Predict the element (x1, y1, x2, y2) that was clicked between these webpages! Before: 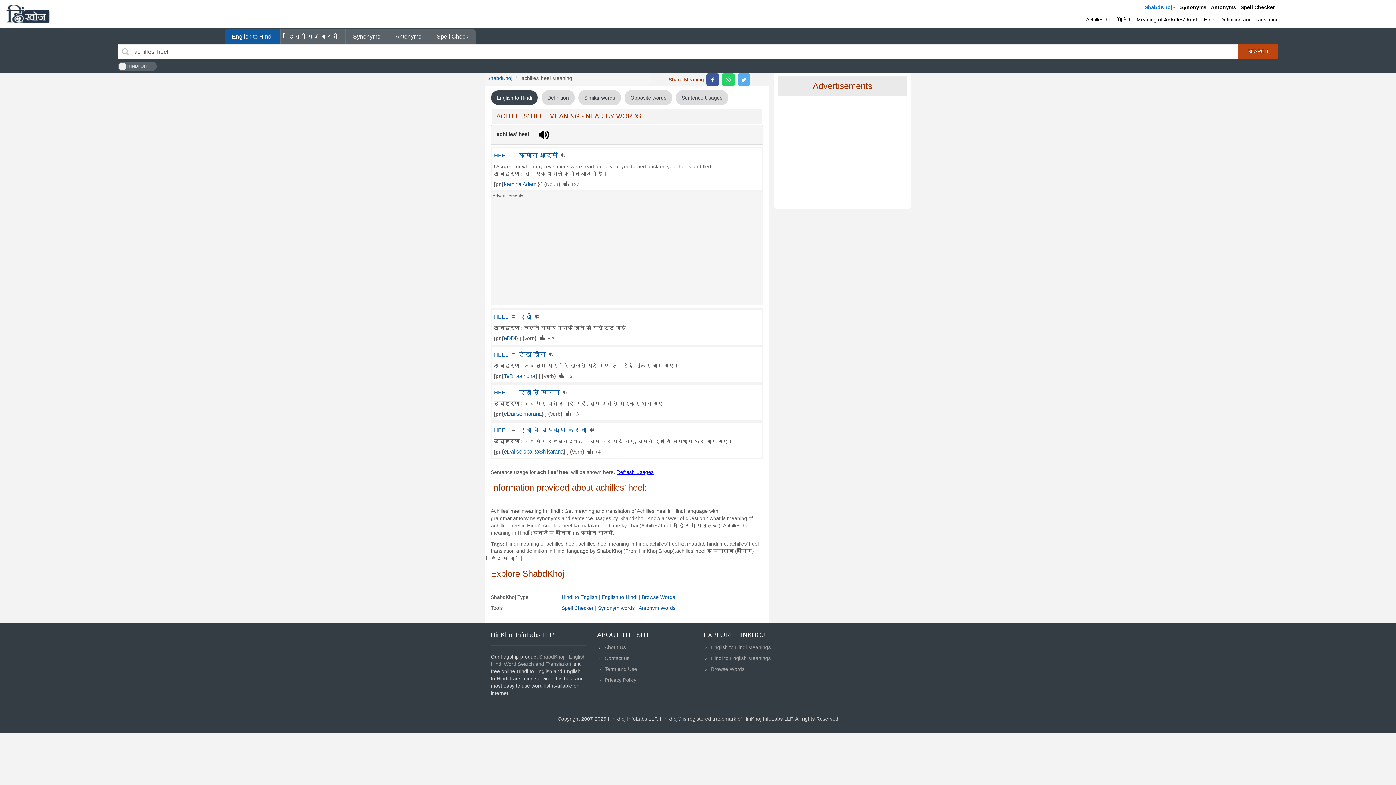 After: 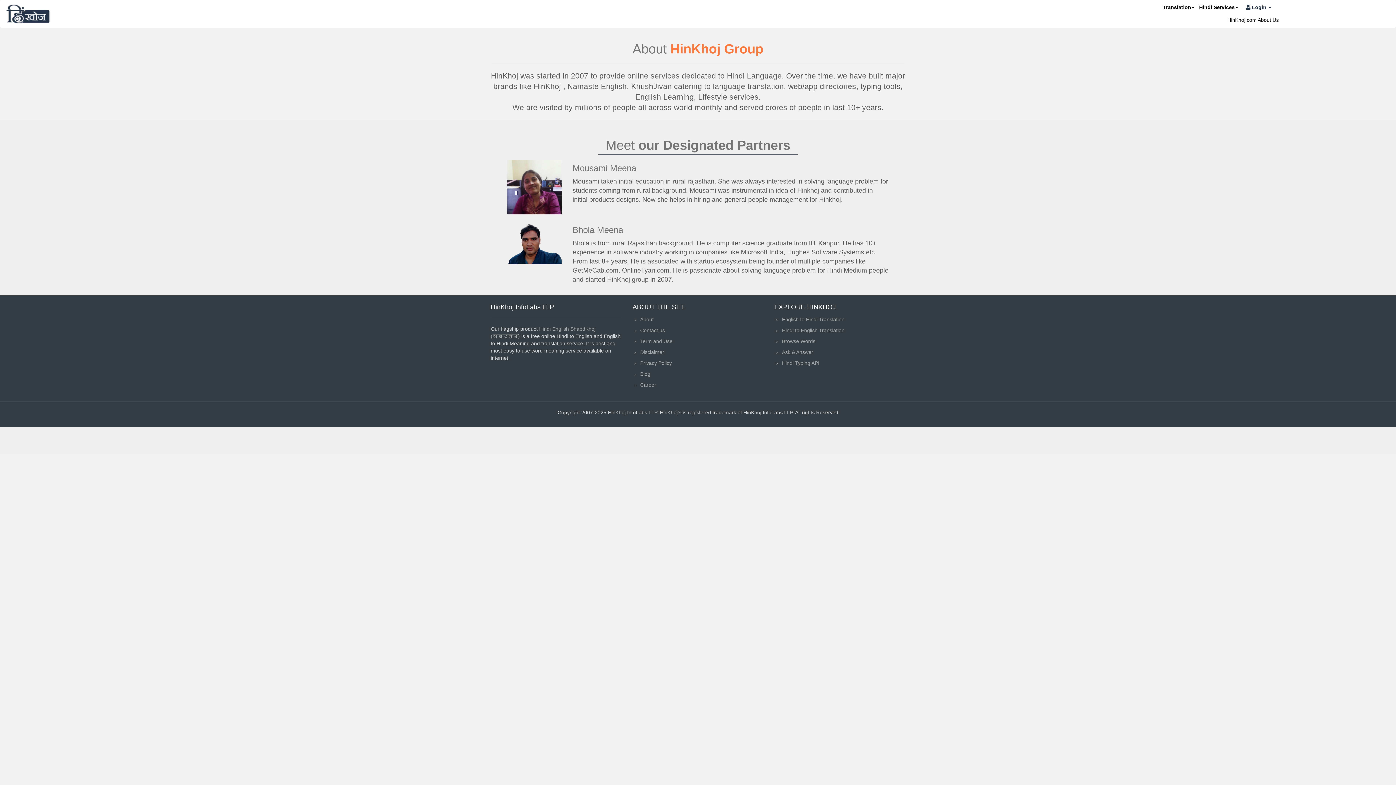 Action: label: About Us bbox: (604, 644, 626, 650)